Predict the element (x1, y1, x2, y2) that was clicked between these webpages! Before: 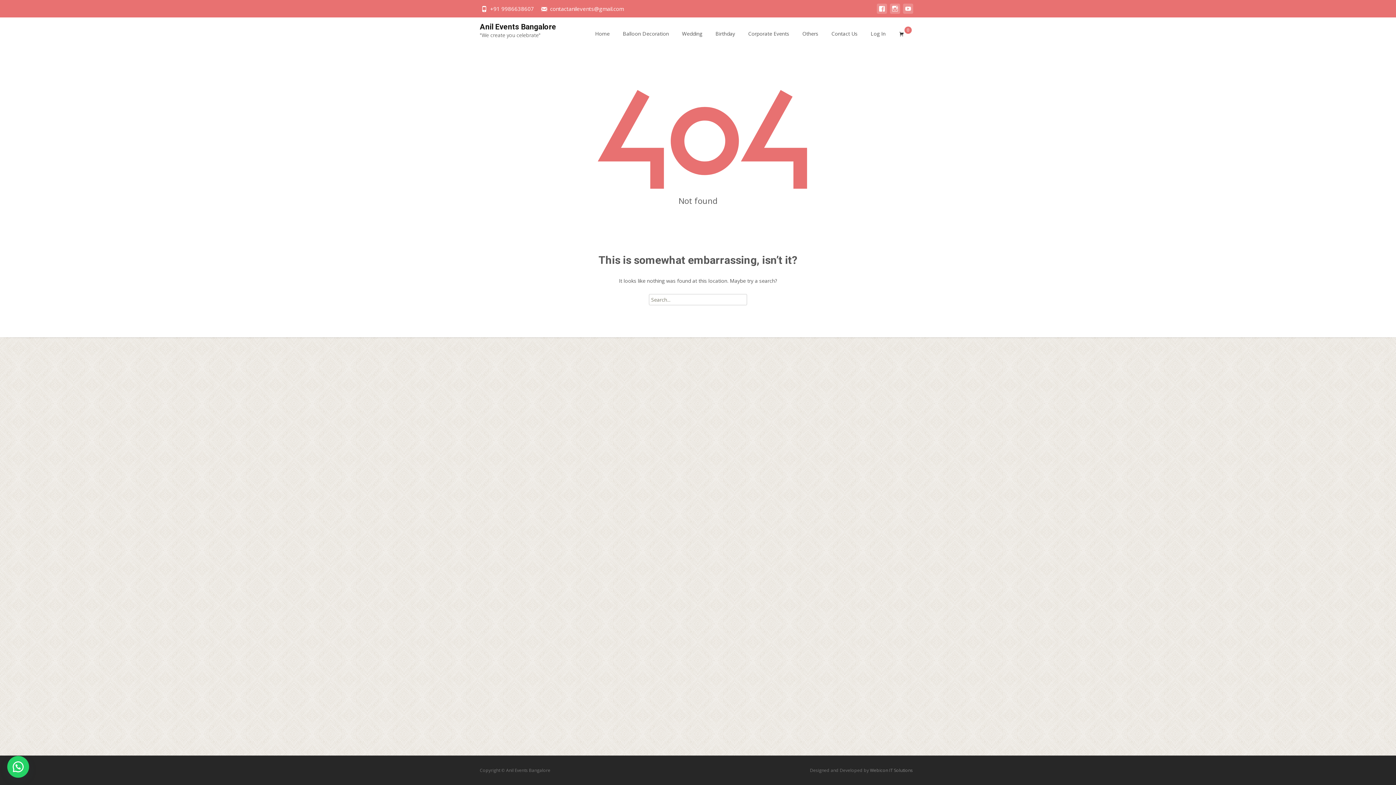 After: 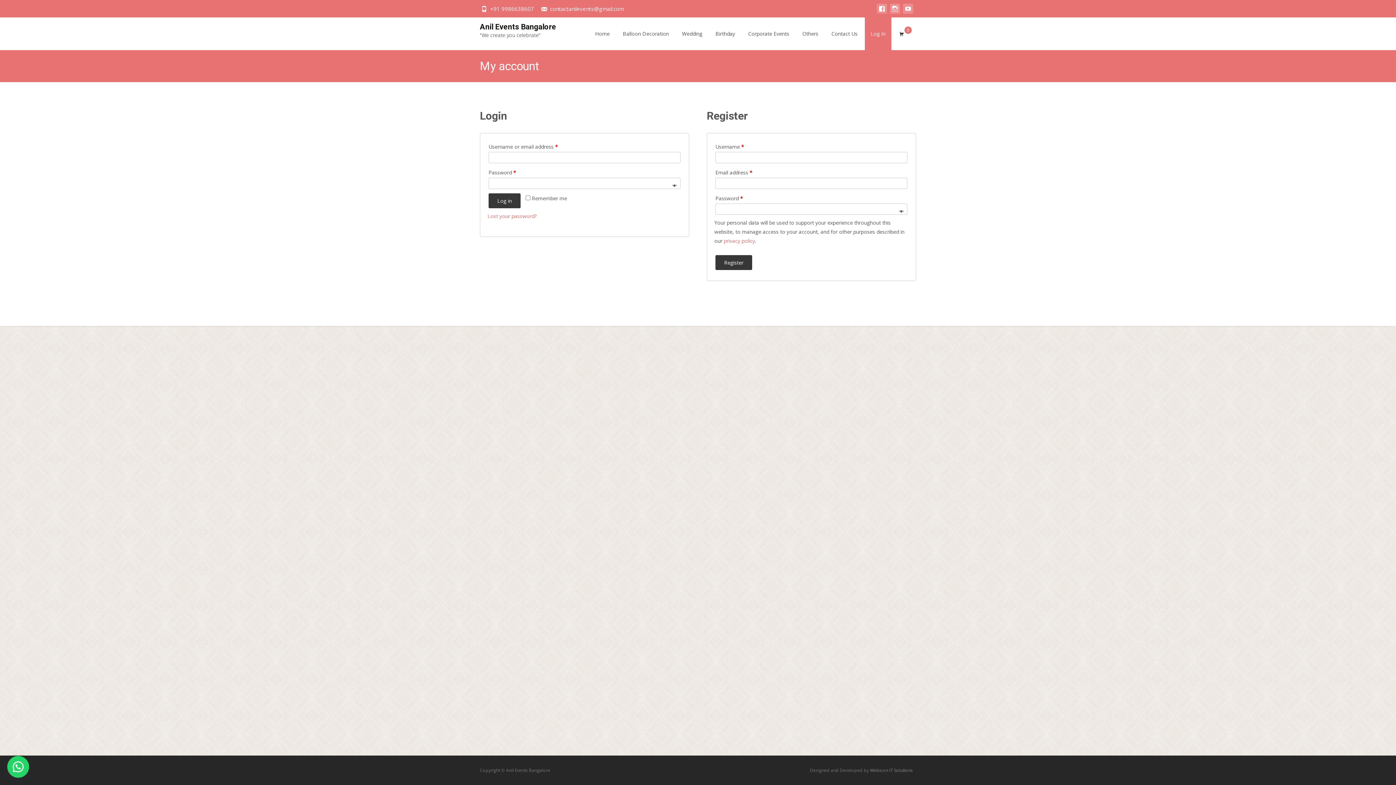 Action: bbox: (865, 17, 891, 50) label: Log In